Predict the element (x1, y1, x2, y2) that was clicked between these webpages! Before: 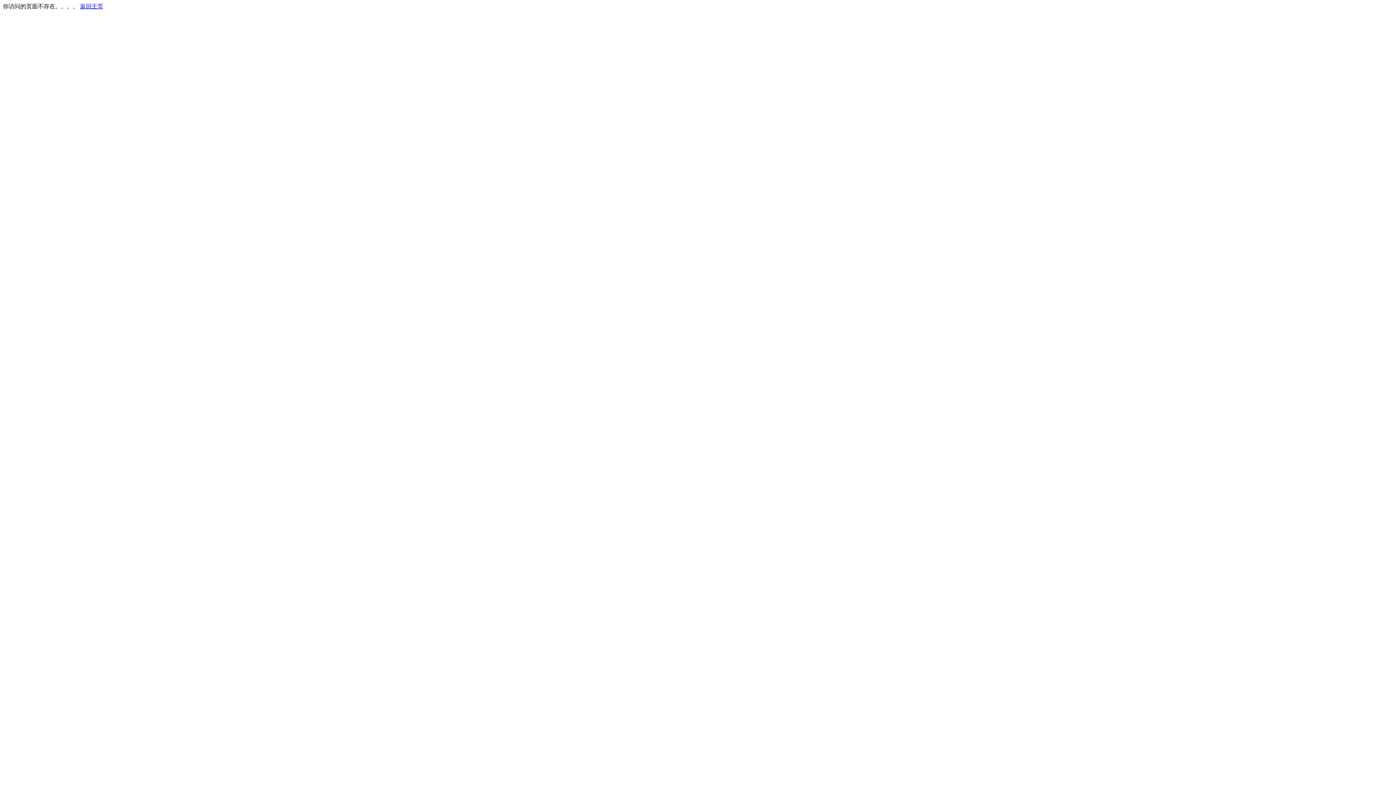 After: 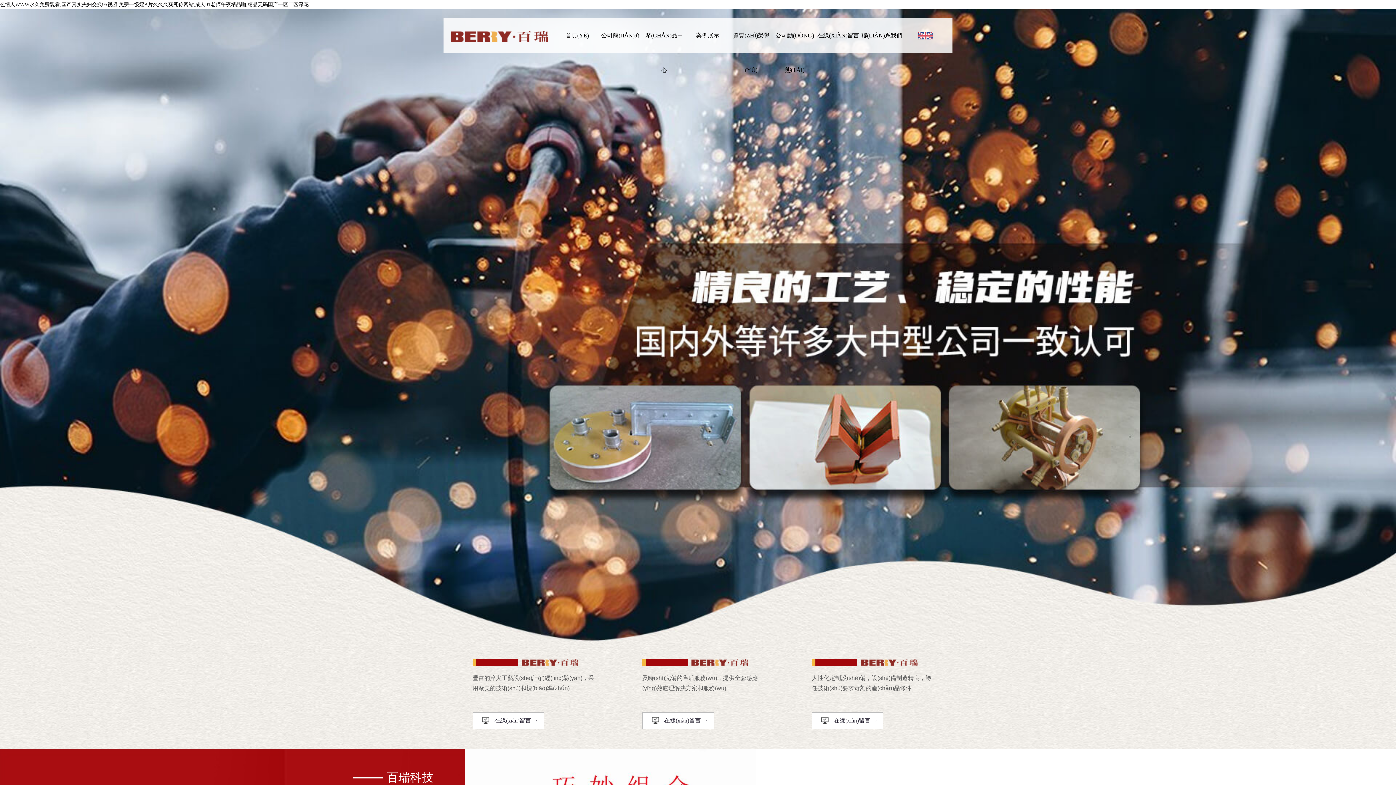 Action: label: 返回主页 bbox: (80, 3, 103, 9)